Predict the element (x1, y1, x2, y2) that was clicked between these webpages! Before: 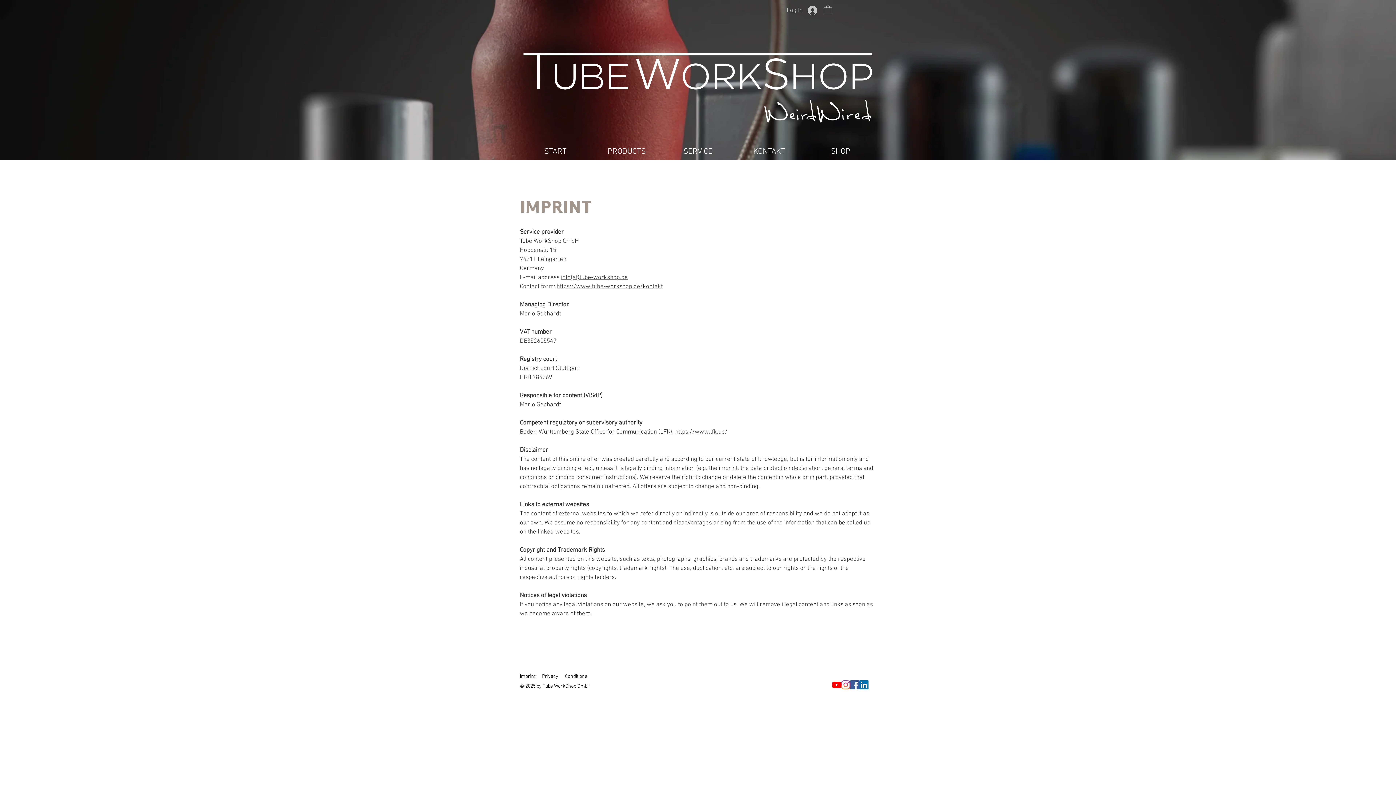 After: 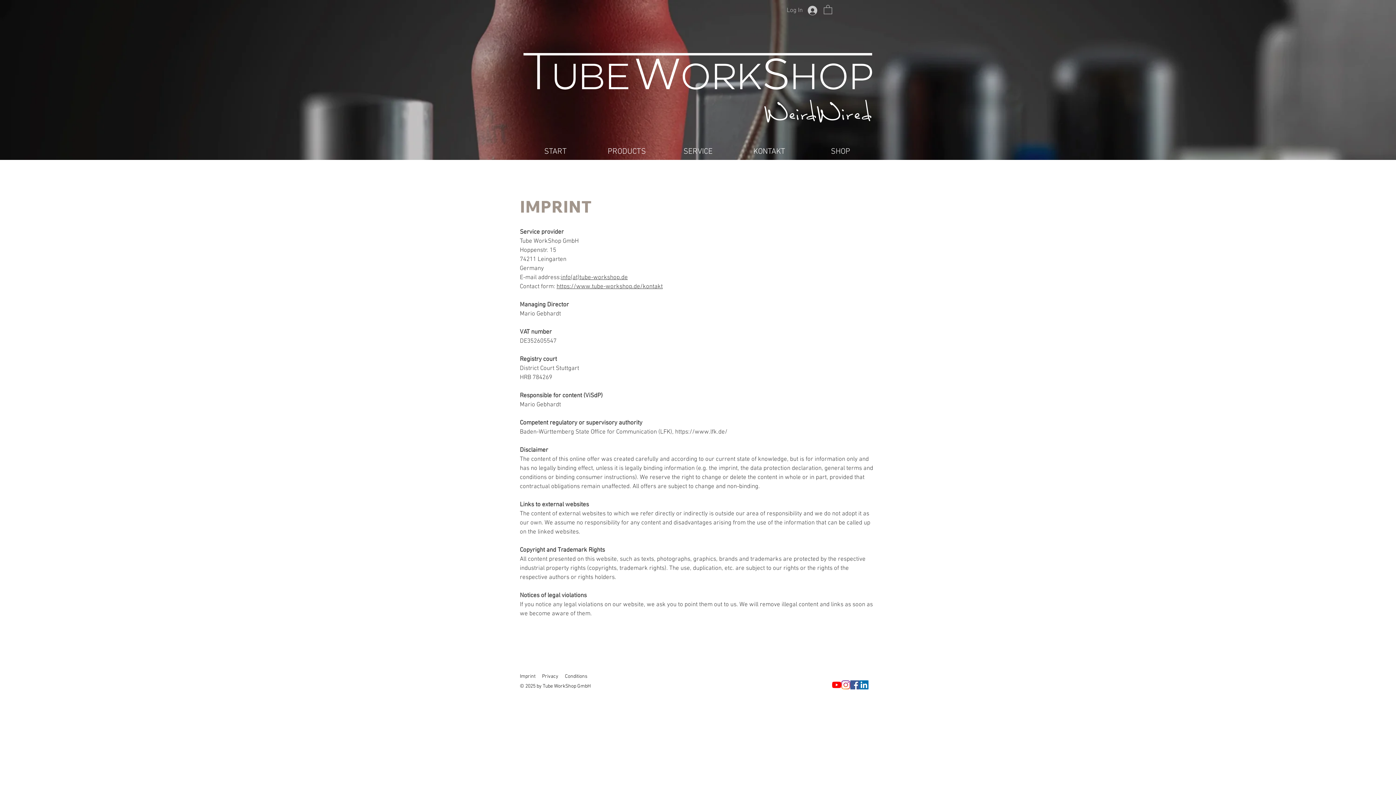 Action: bbox: (561, 274, 628, 281) label: info(at)tube-workshop.de